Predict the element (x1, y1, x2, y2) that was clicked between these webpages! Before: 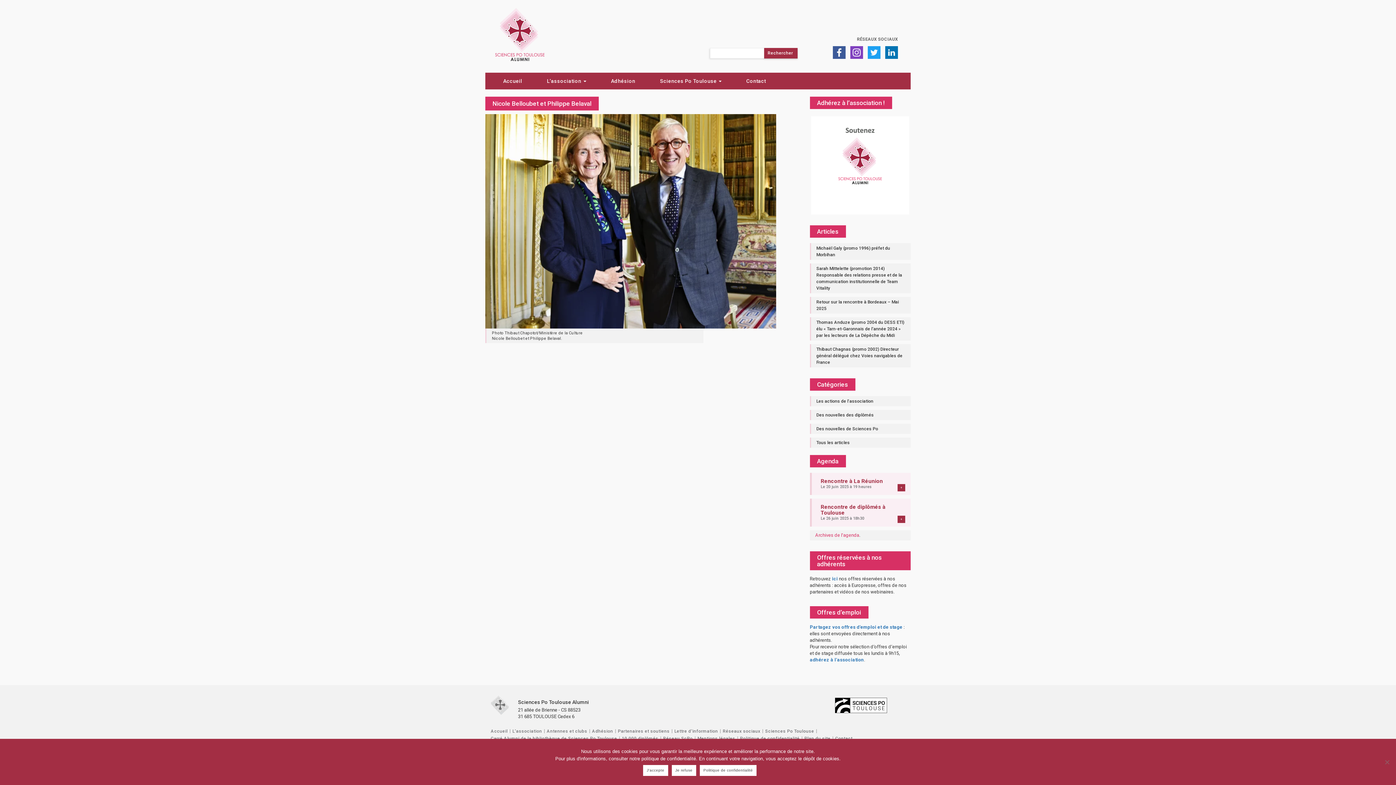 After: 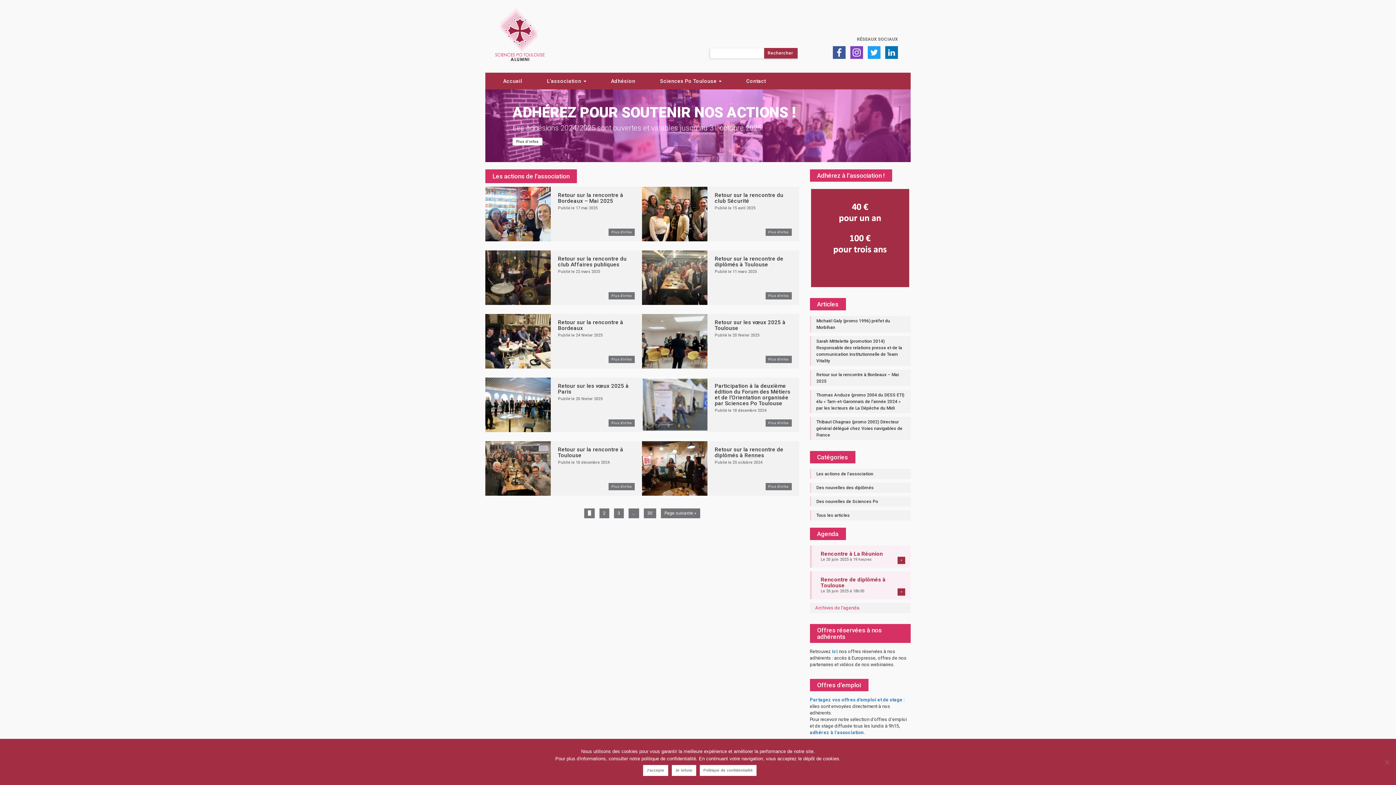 Action: label: Les actions de l'association bbox: (816, 398, 873, 404)